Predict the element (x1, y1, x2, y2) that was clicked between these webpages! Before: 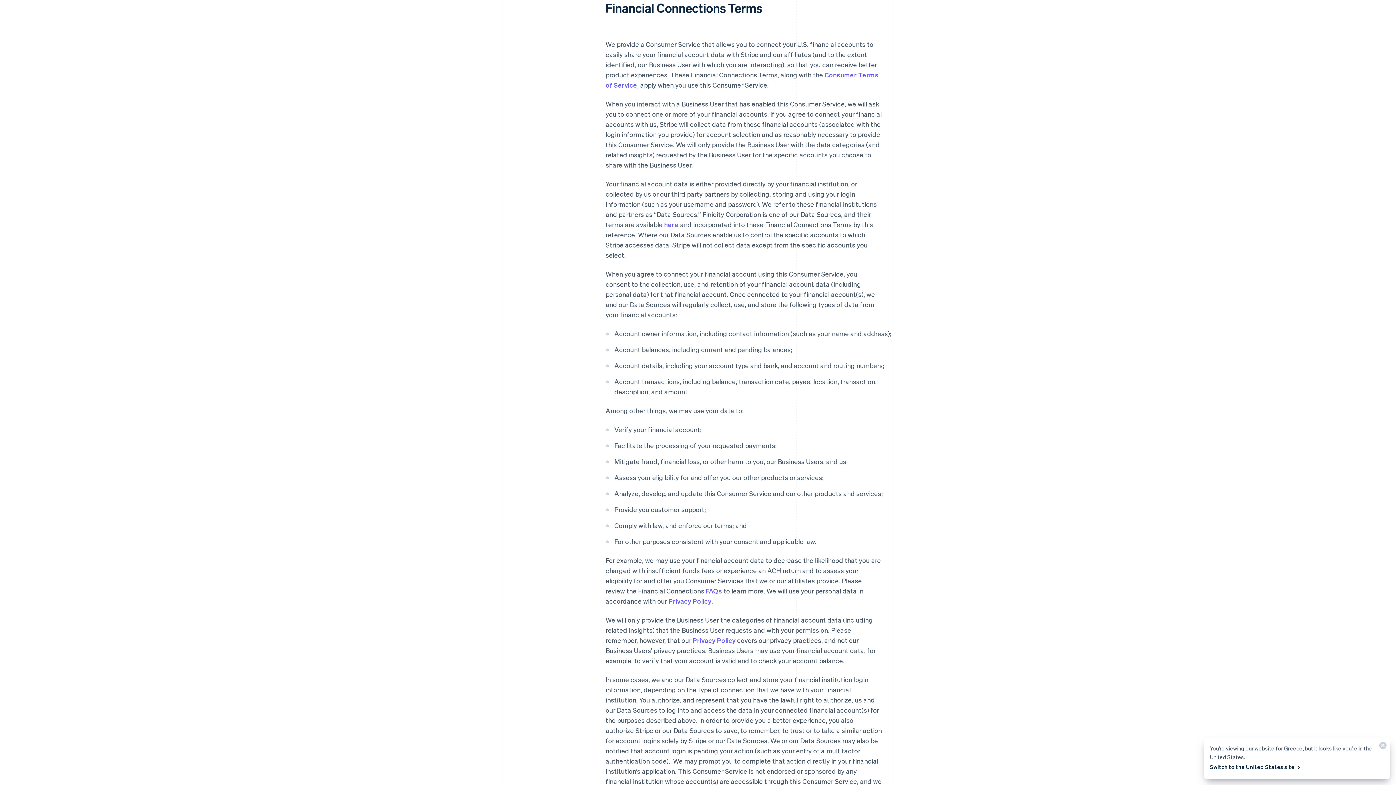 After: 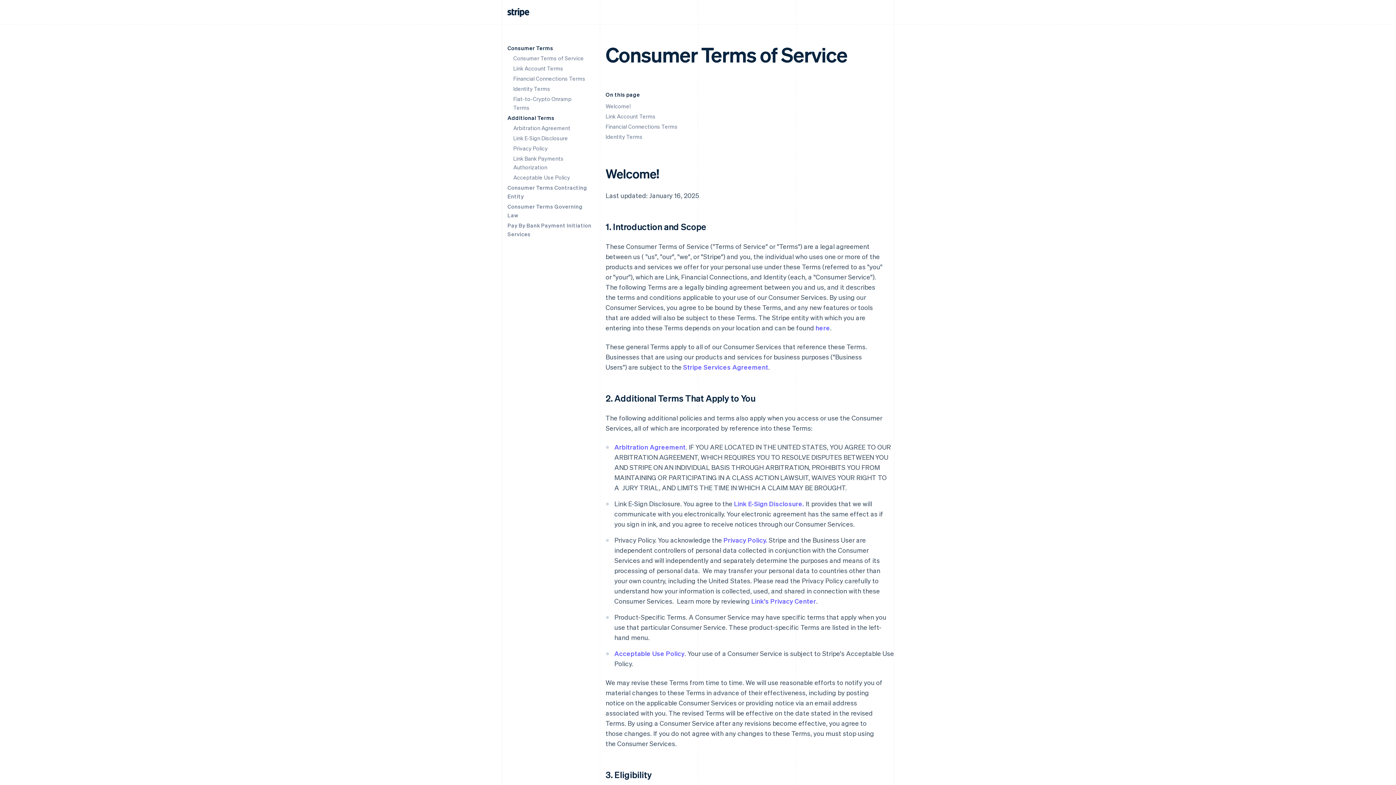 Action: bbox: (1210, 761, 1301, 773) label: Switch to the United States site 